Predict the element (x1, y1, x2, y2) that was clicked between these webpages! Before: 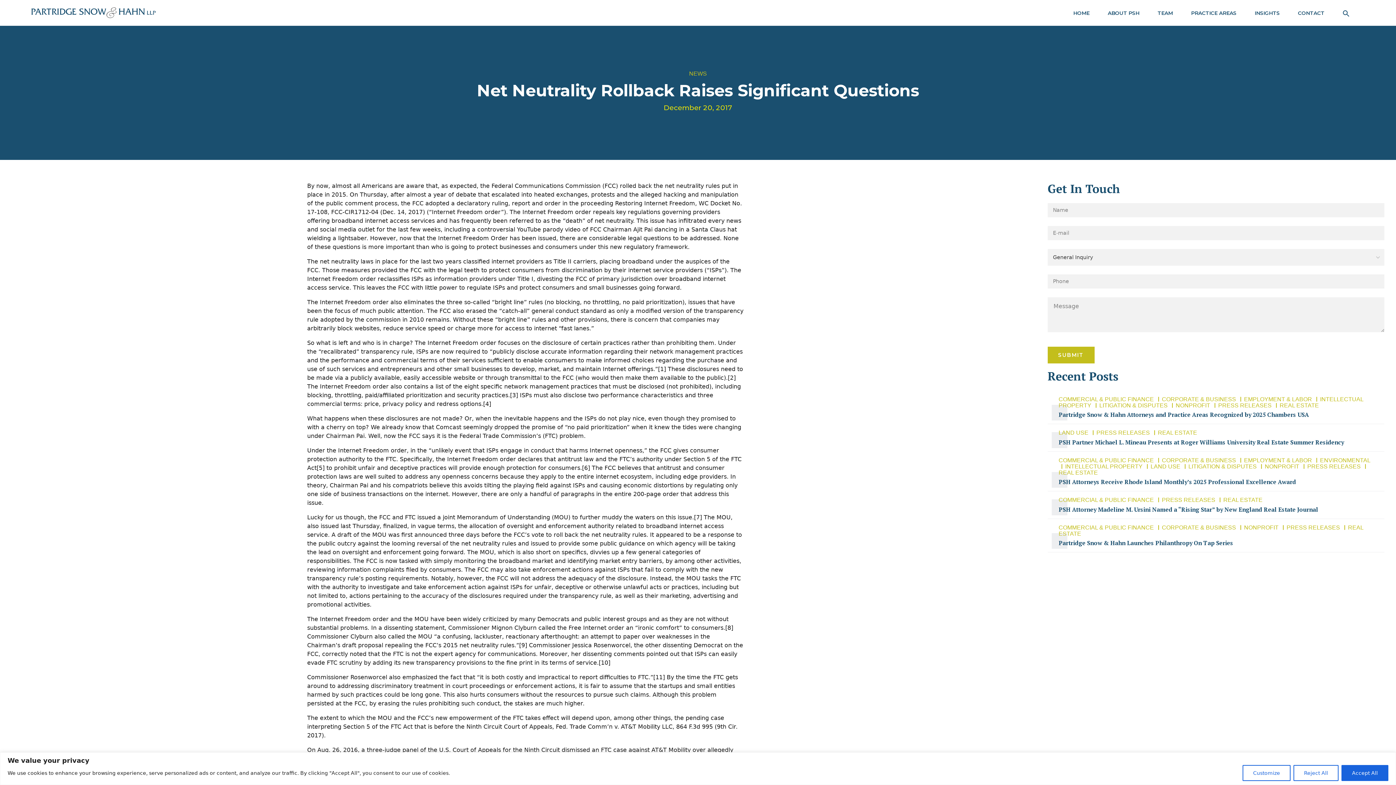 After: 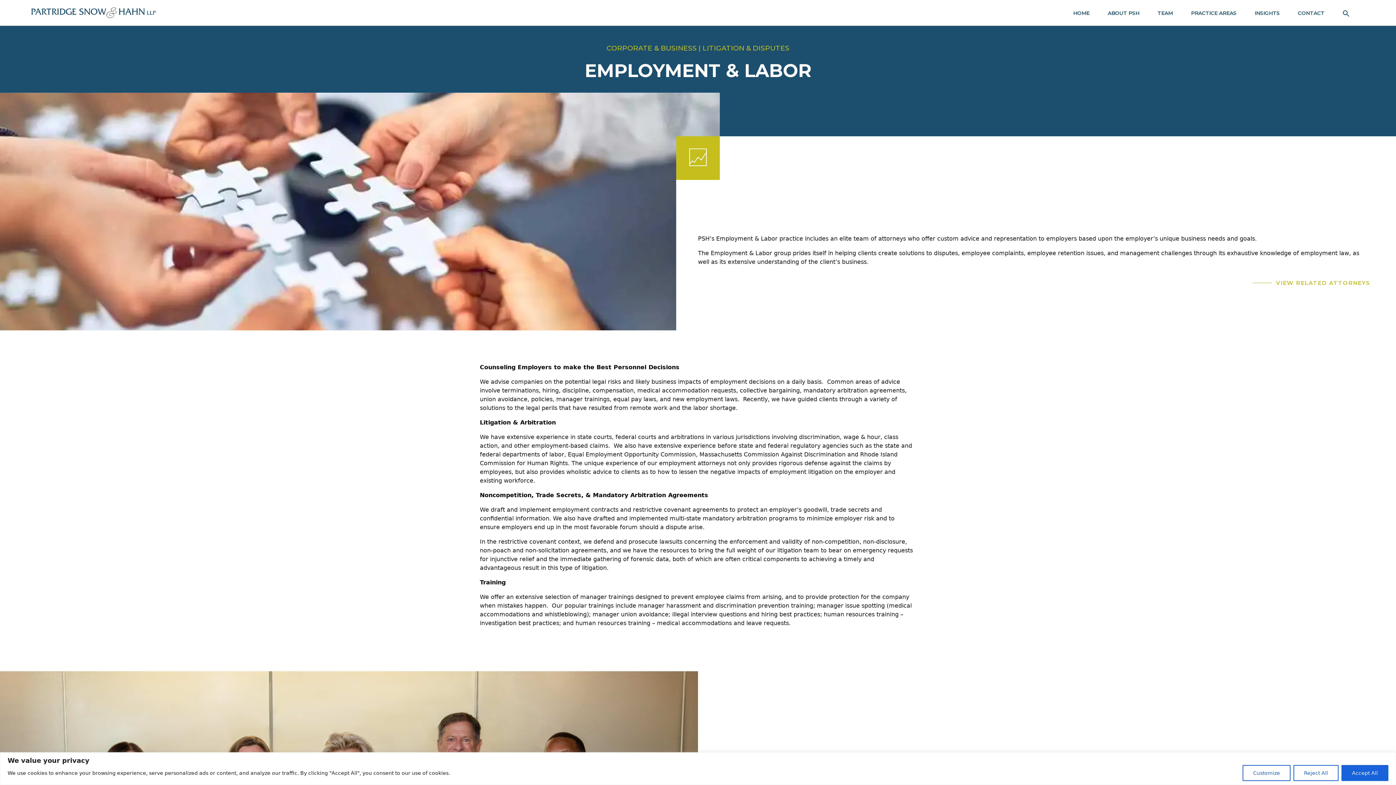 Action: label: EMPLOYMENT & LABOR bbox: (1237, 396, 1312, 402)